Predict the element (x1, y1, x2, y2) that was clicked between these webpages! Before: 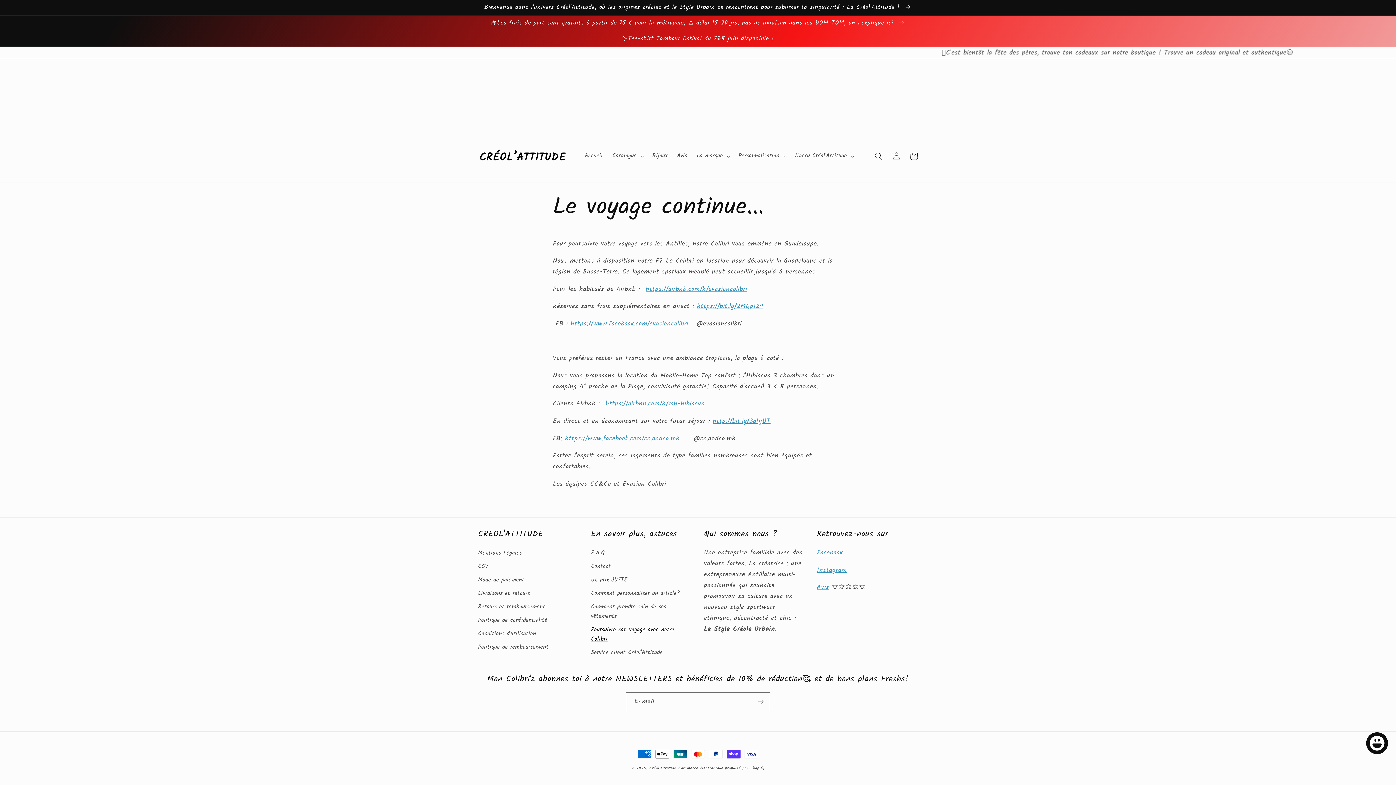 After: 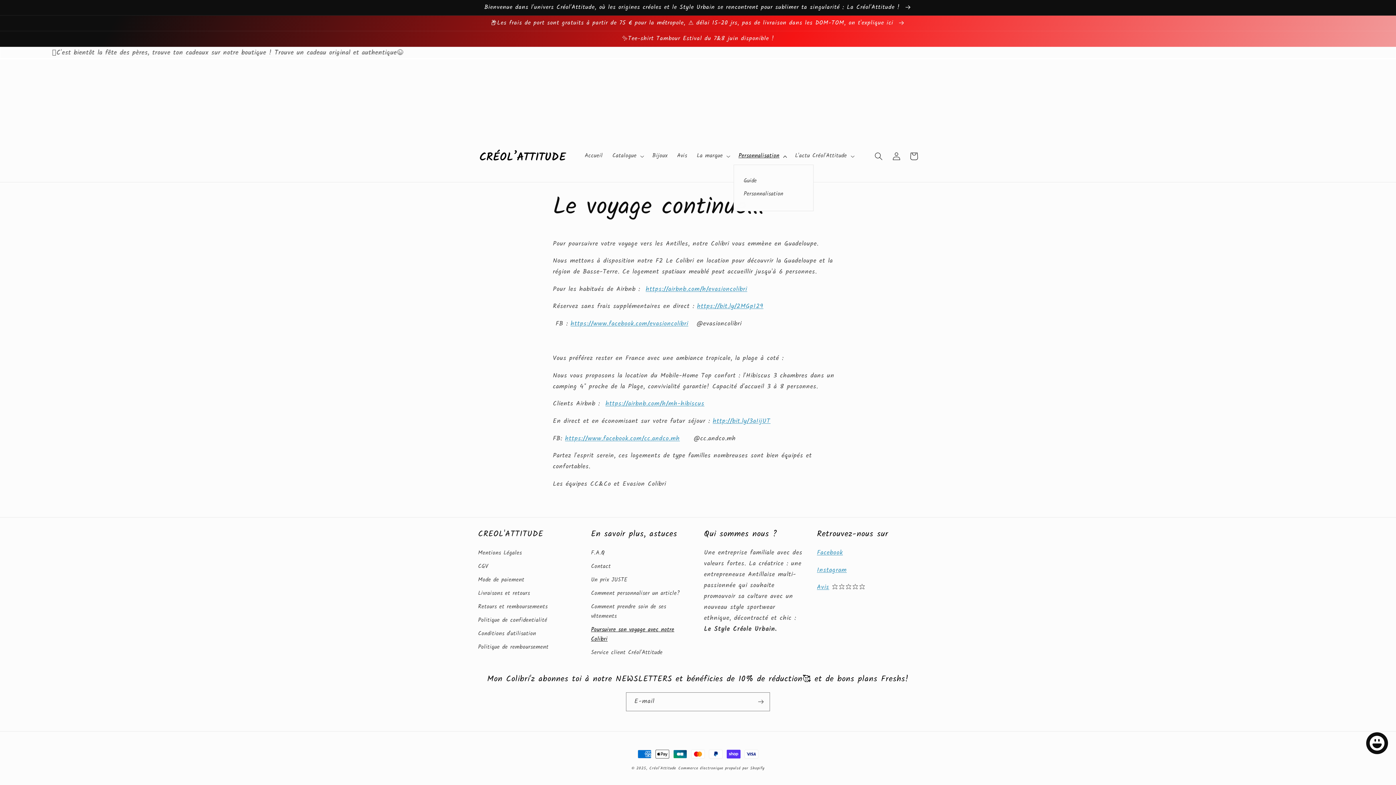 Action: bbox: (733, 148, 790, 164) label: Personnalisation